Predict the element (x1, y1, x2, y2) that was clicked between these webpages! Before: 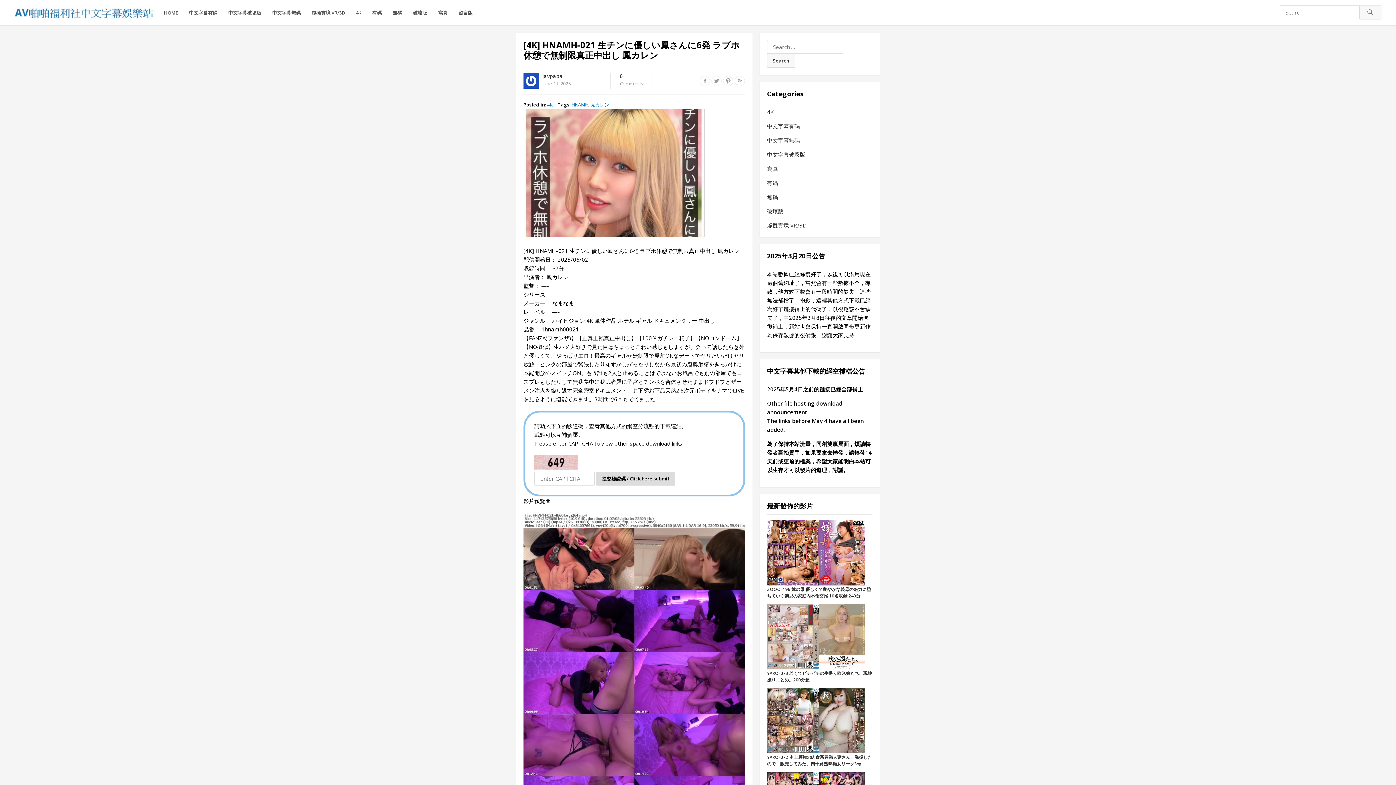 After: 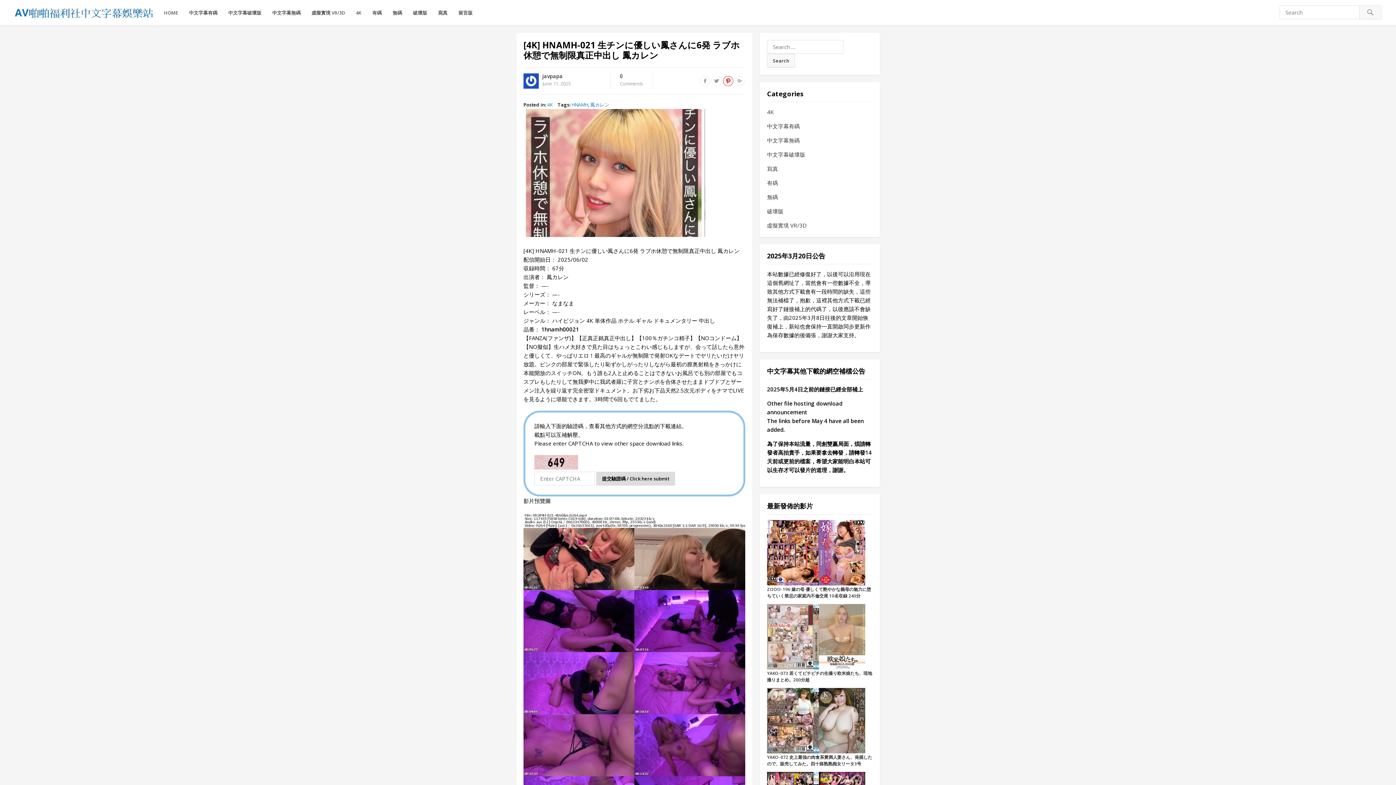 Action: bbox: (723, 76, 733, 86)